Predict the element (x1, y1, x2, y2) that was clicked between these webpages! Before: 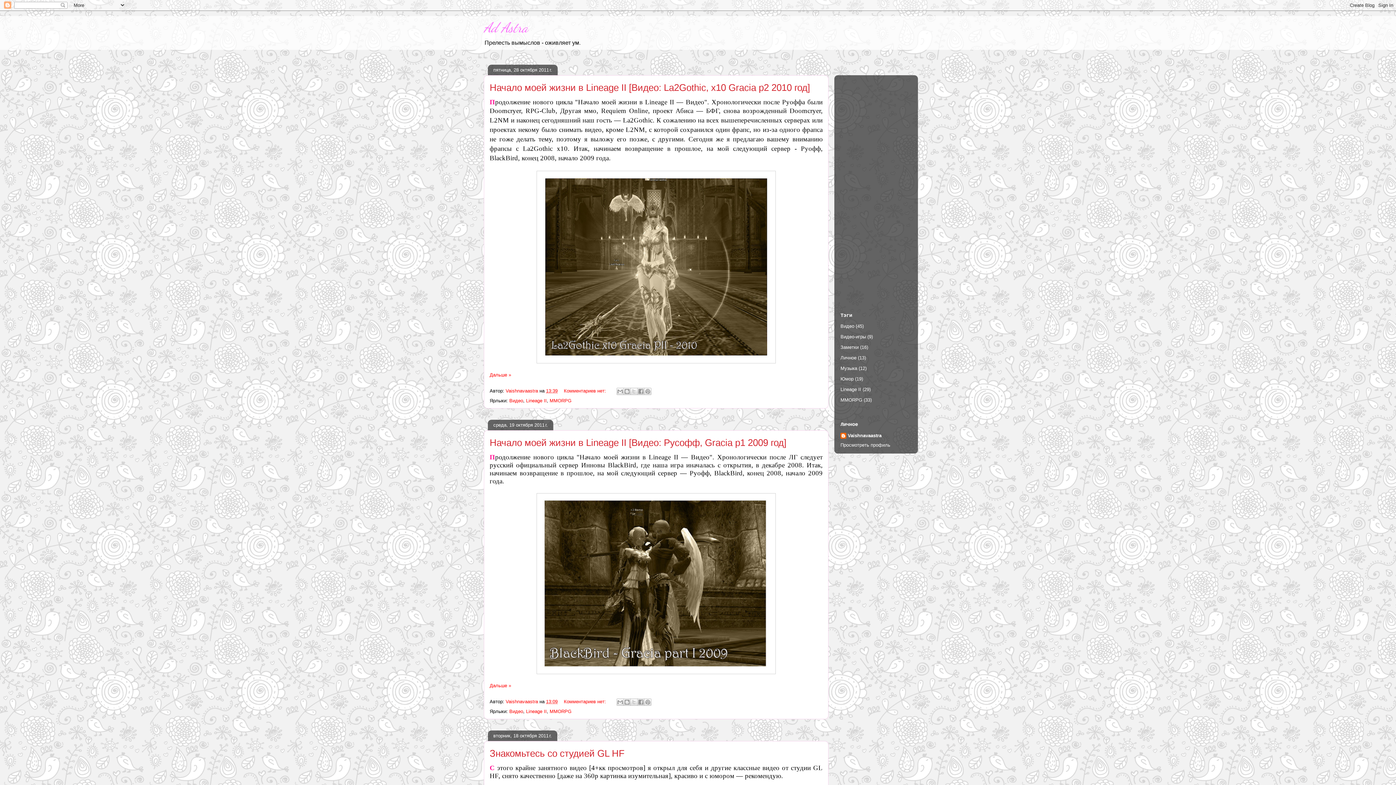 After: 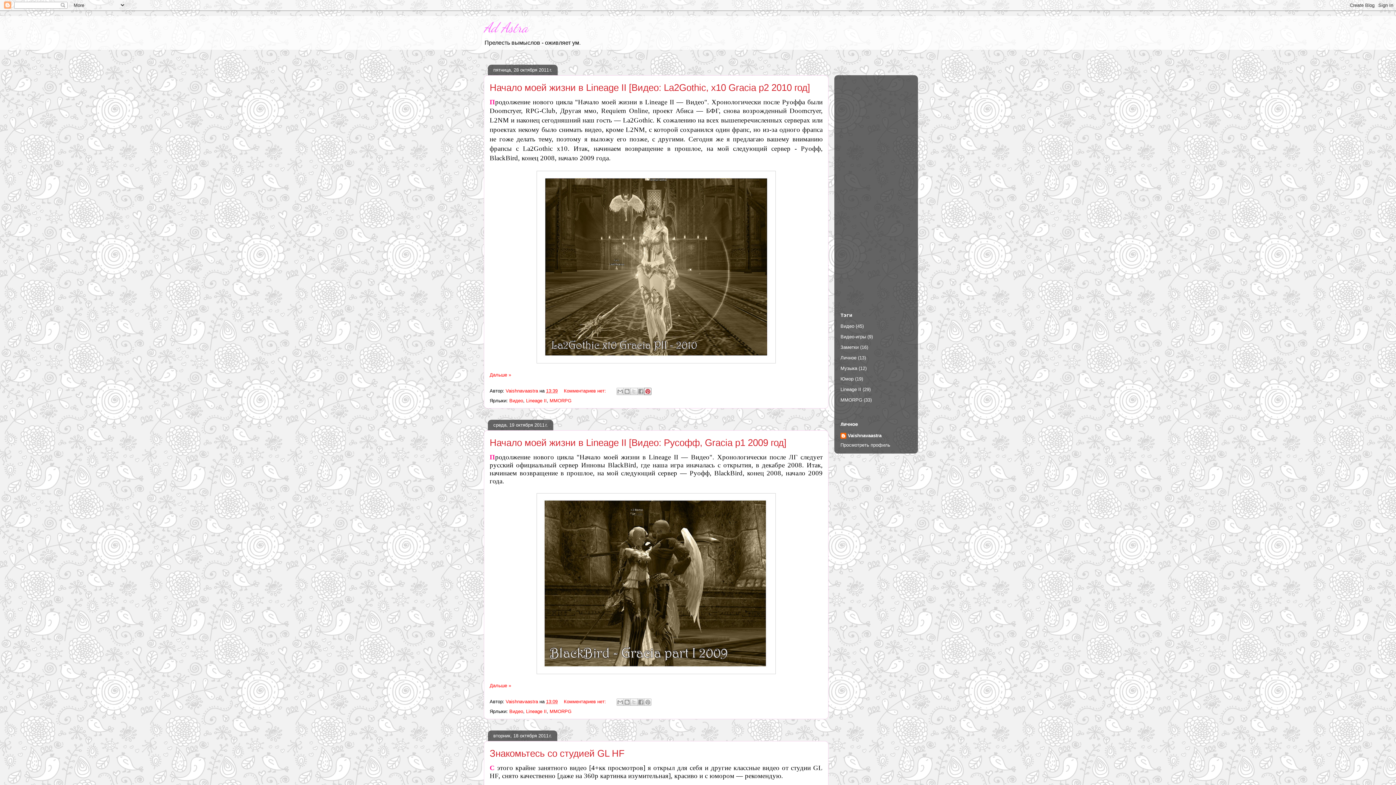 Action: bbox: (644, 388, 651, 395) label: Поделиться в Pinterest